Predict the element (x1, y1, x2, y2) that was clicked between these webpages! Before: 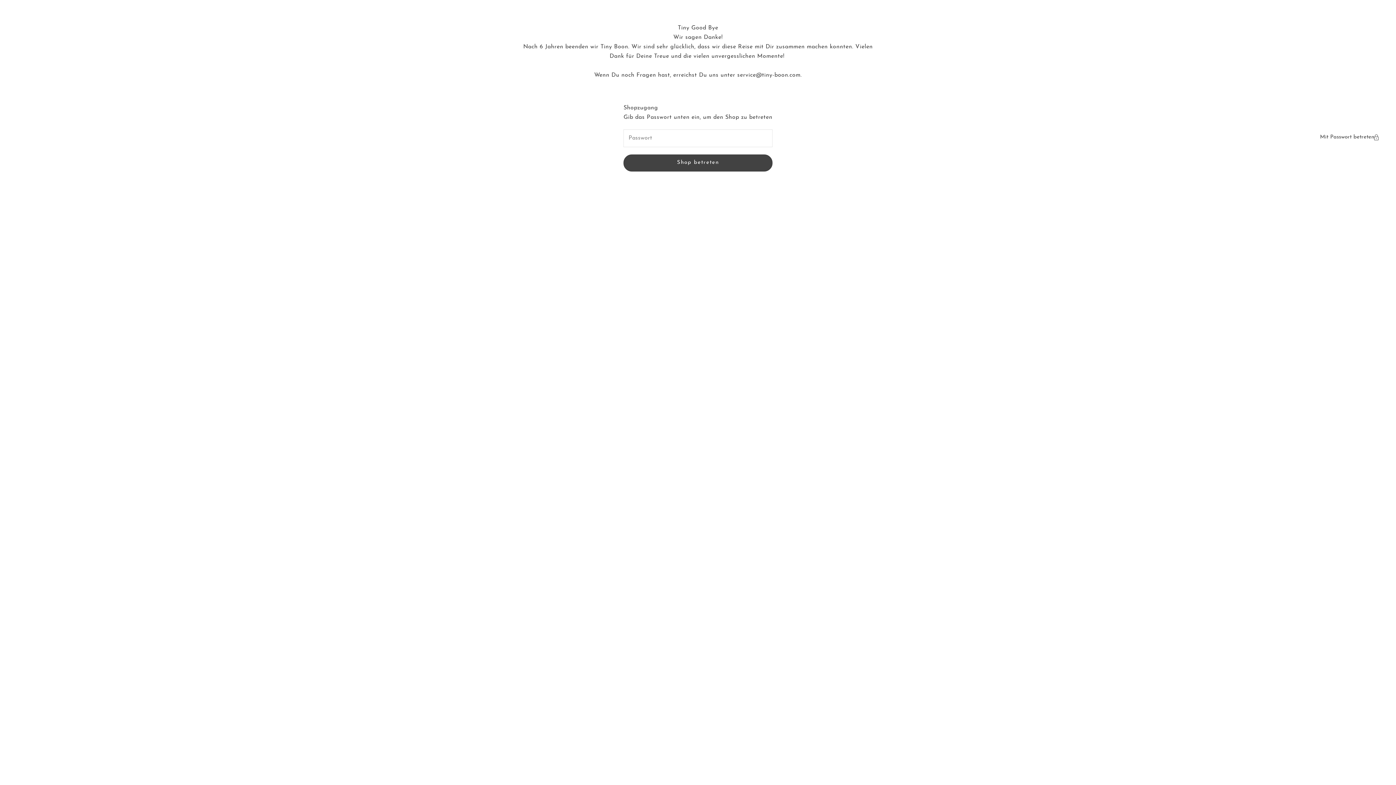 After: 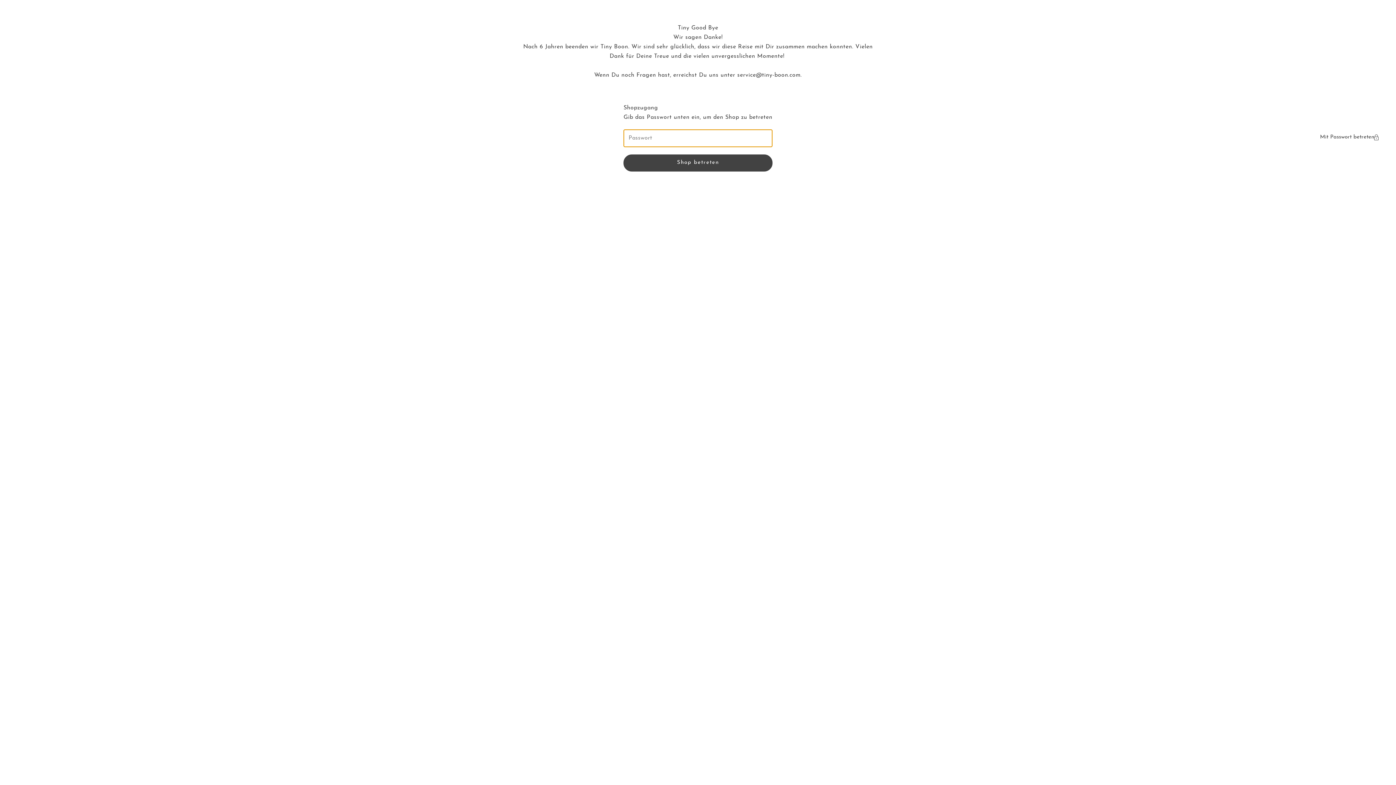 Action: label: Shop betreten bbox: (623, 154, 772, 171)